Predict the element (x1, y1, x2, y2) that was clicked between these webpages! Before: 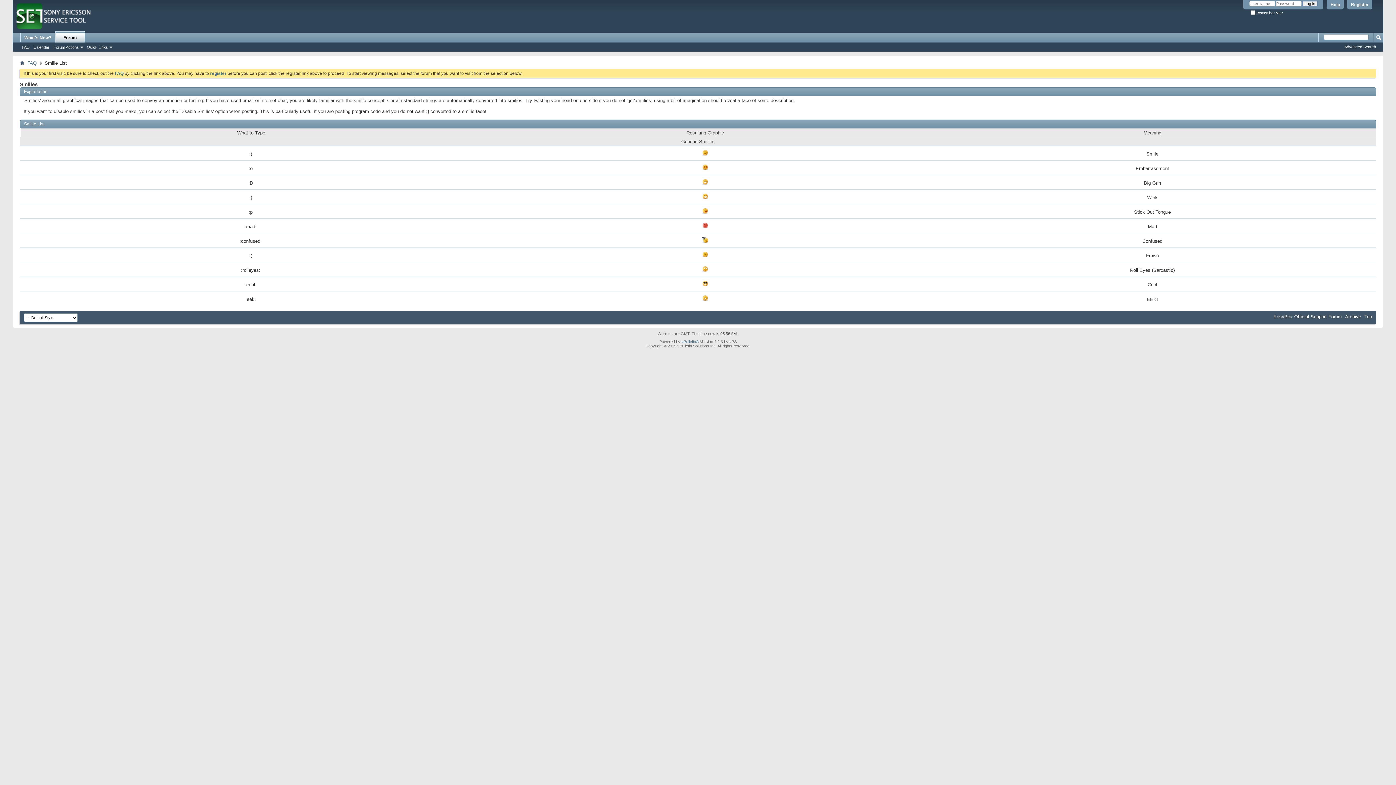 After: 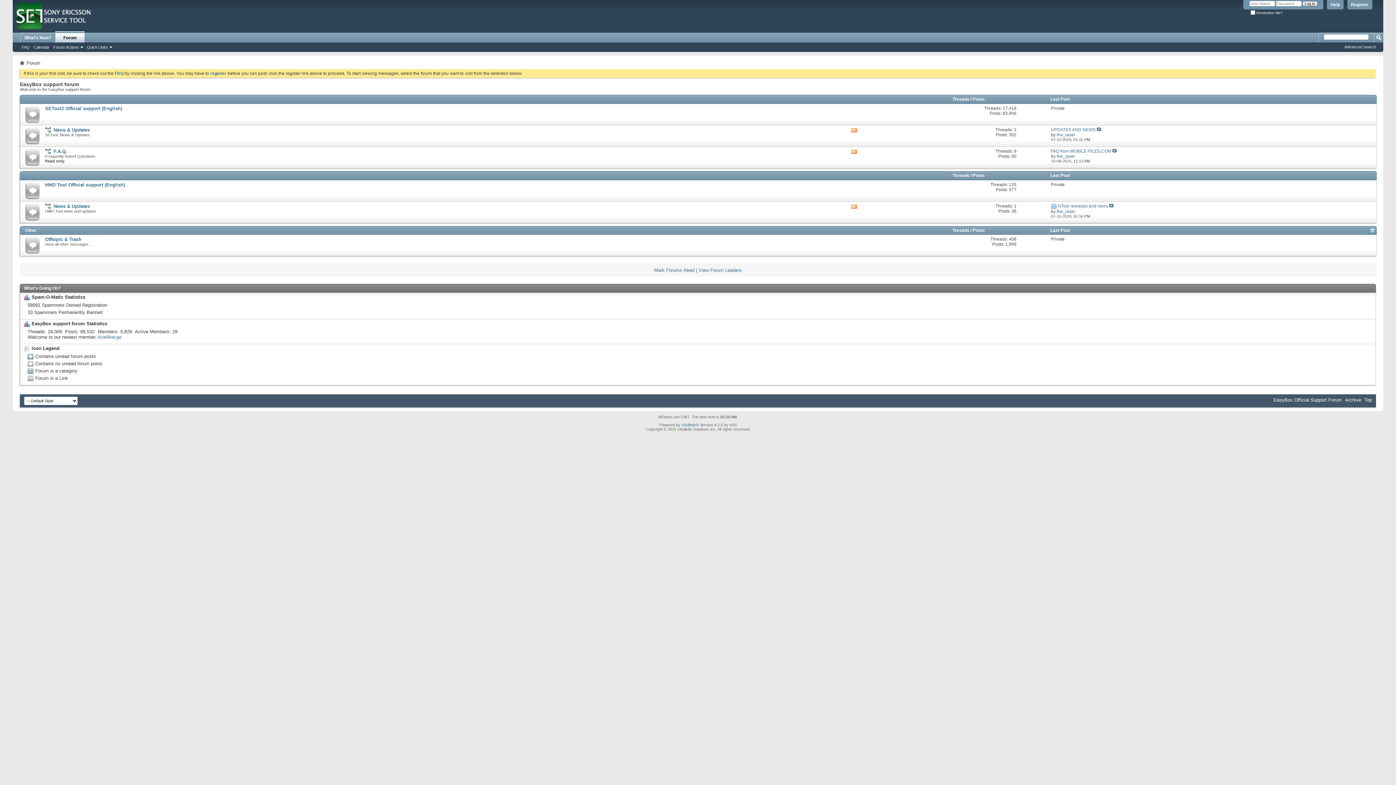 Action: label: EasyBox Official Support Forum bbox: (1273, 314, 1342, 319)